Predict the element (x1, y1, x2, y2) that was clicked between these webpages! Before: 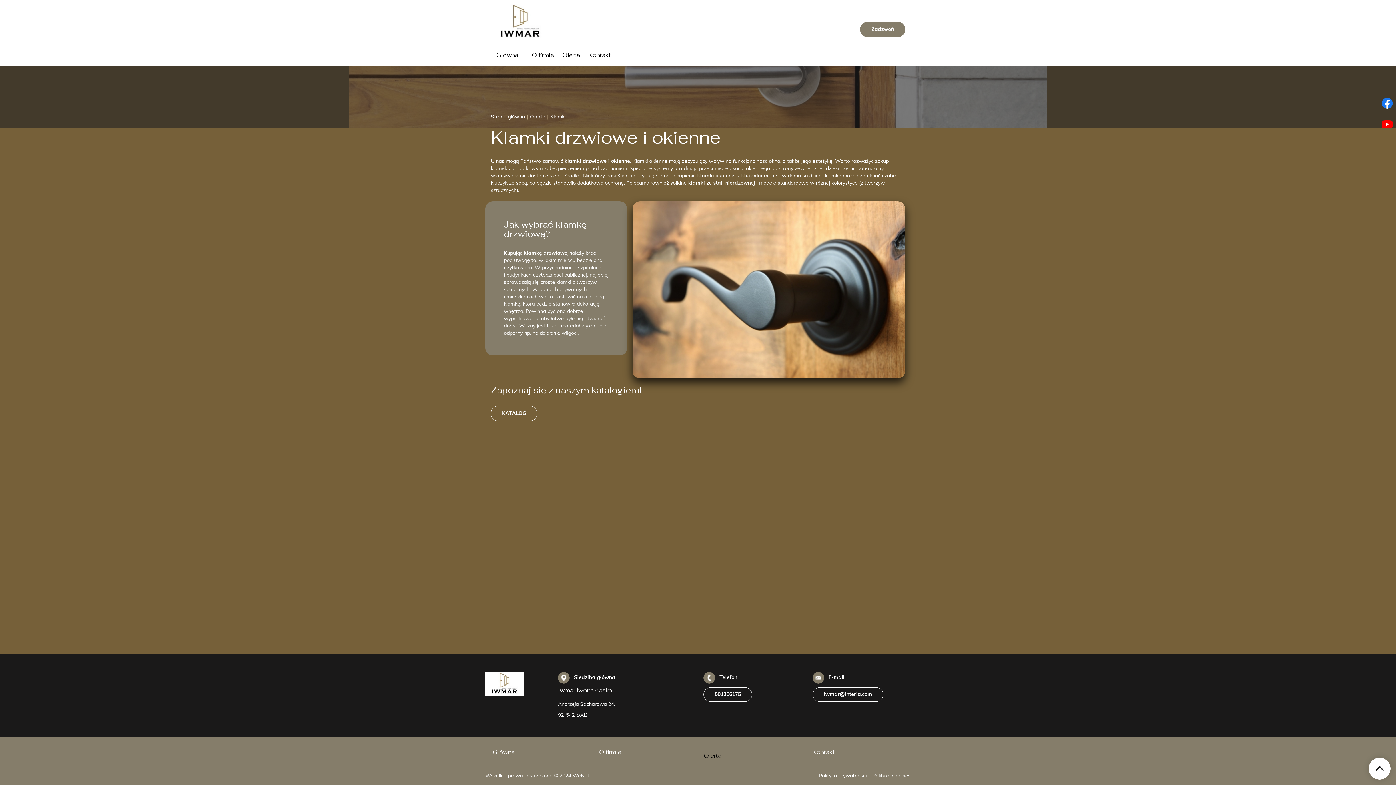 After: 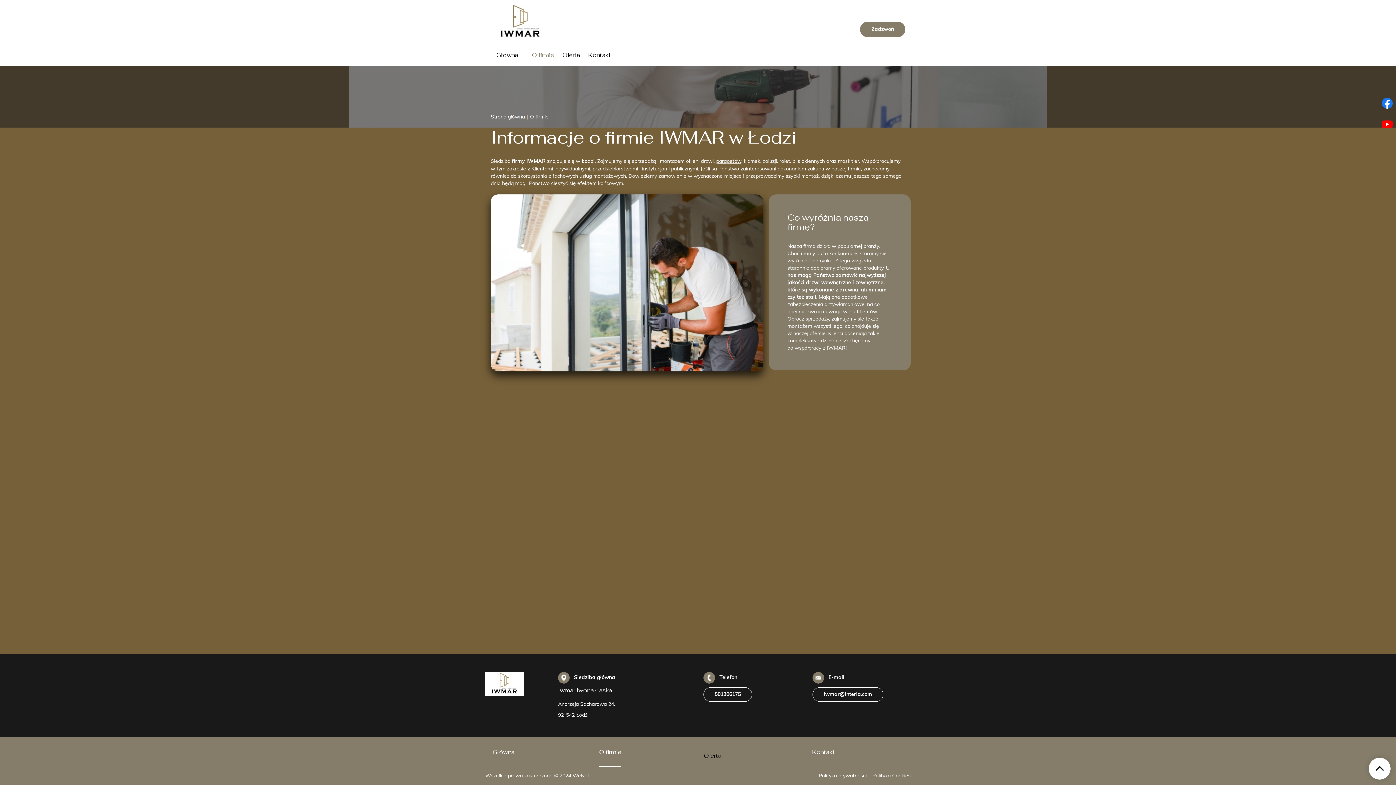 Action: bbox: (599, 748, 621, 767) label: O firmie